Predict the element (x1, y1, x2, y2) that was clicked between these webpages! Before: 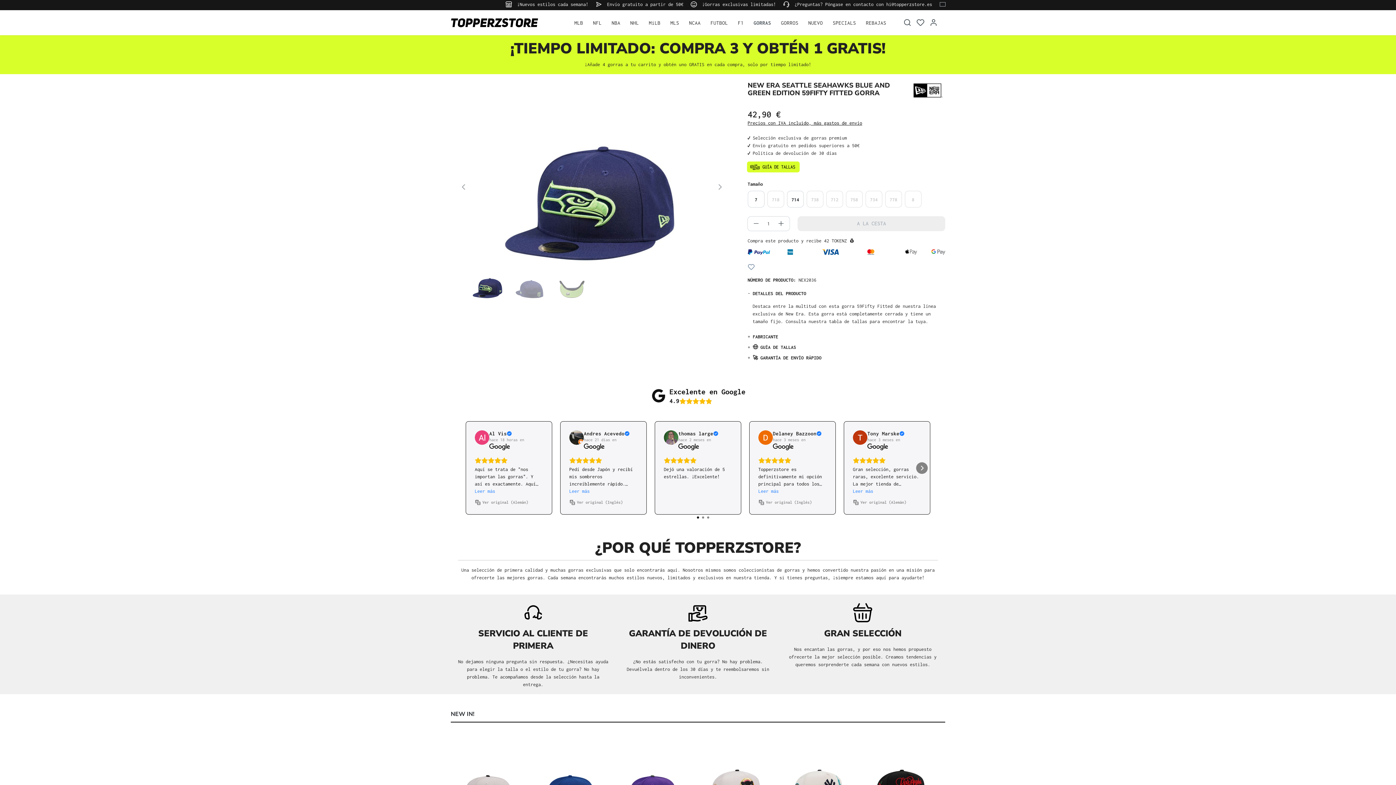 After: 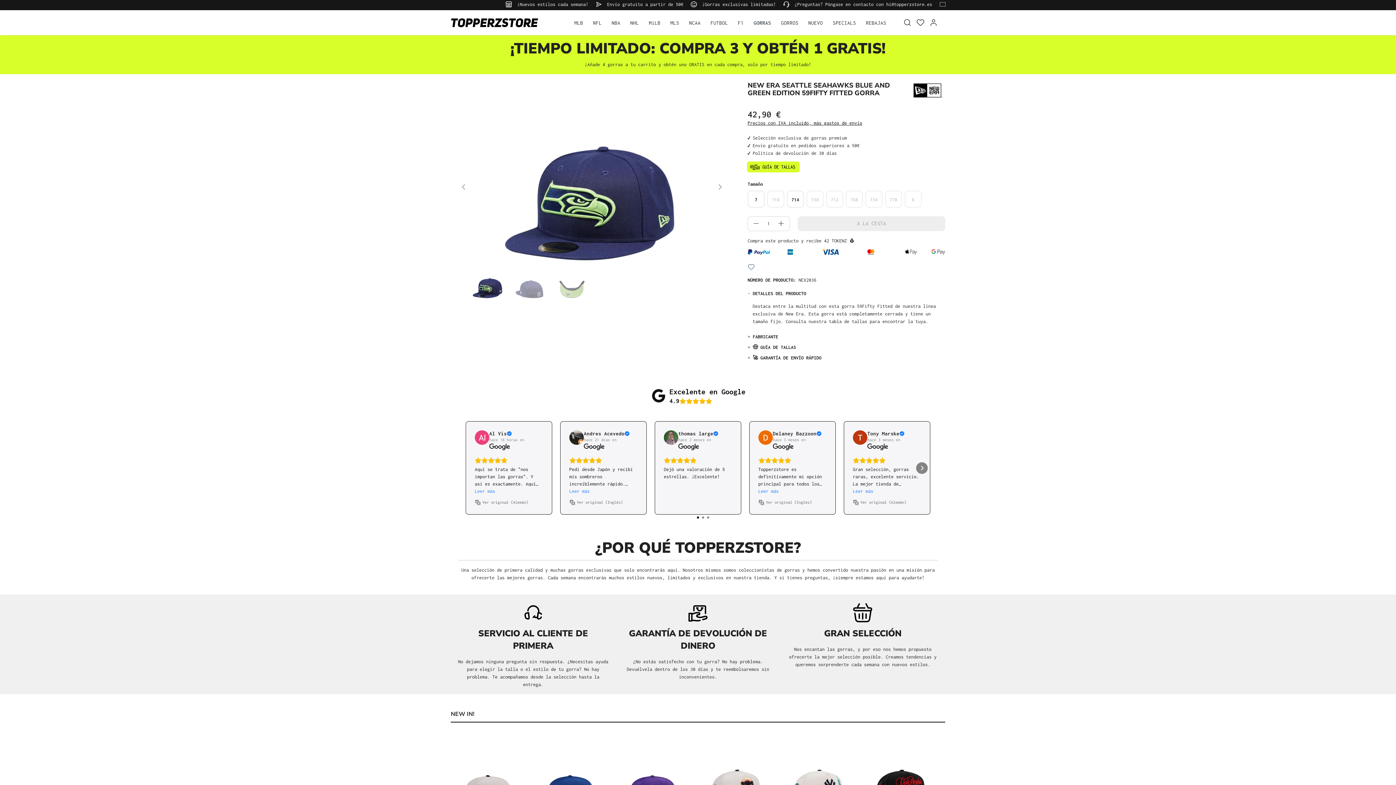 Action: bbox: (450, 703, 492, 722) label: NEW IN!